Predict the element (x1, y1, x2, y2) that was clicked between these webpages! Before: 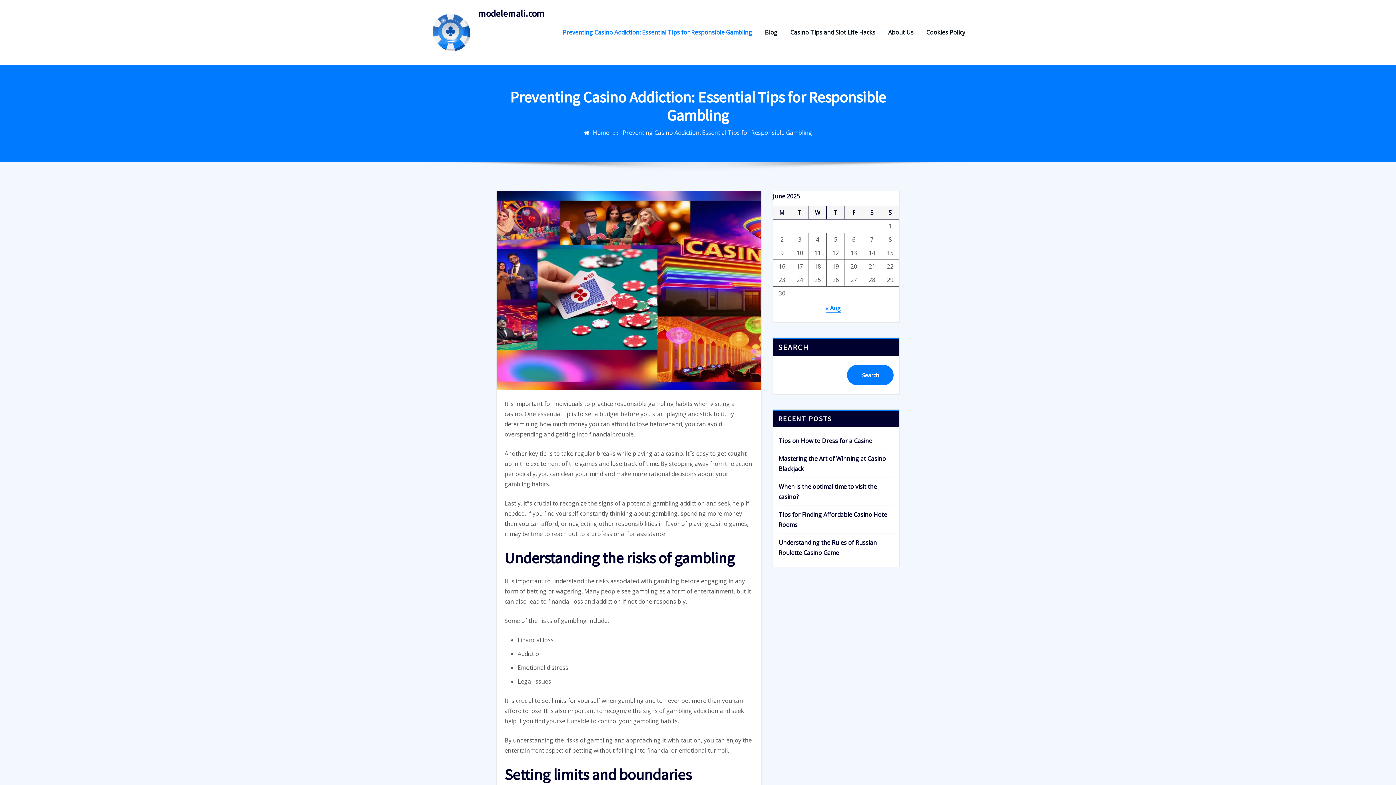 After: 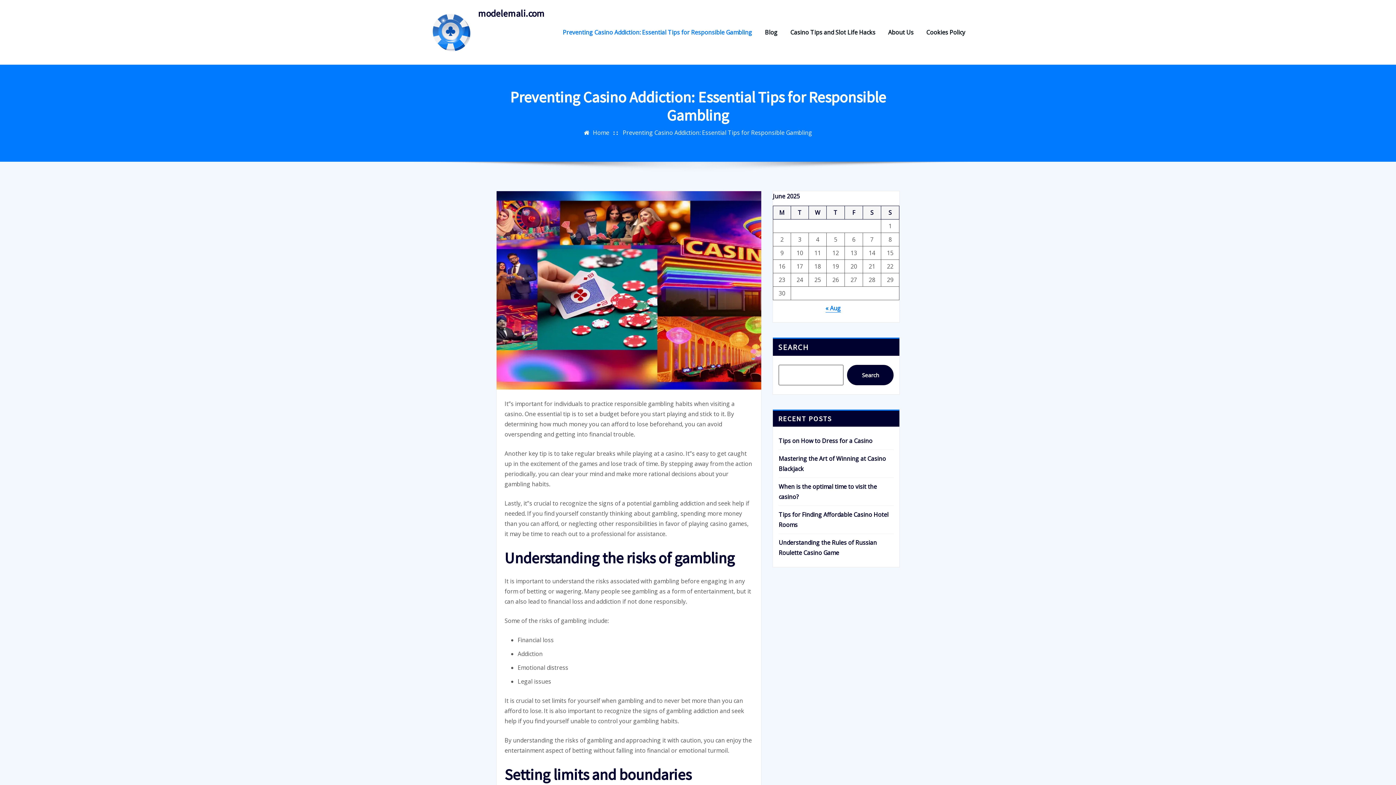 Action: label: Search bbox: (847, 365, 893, 385)